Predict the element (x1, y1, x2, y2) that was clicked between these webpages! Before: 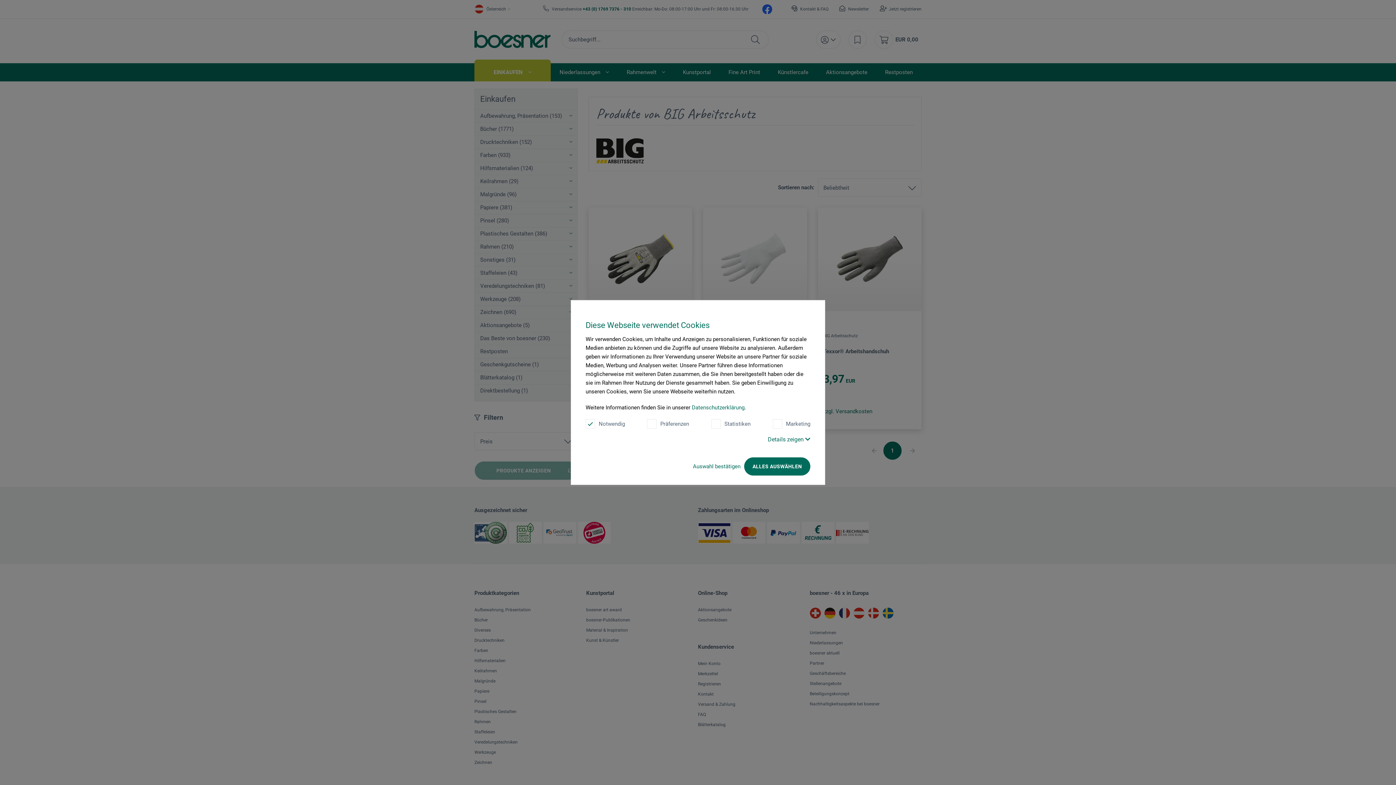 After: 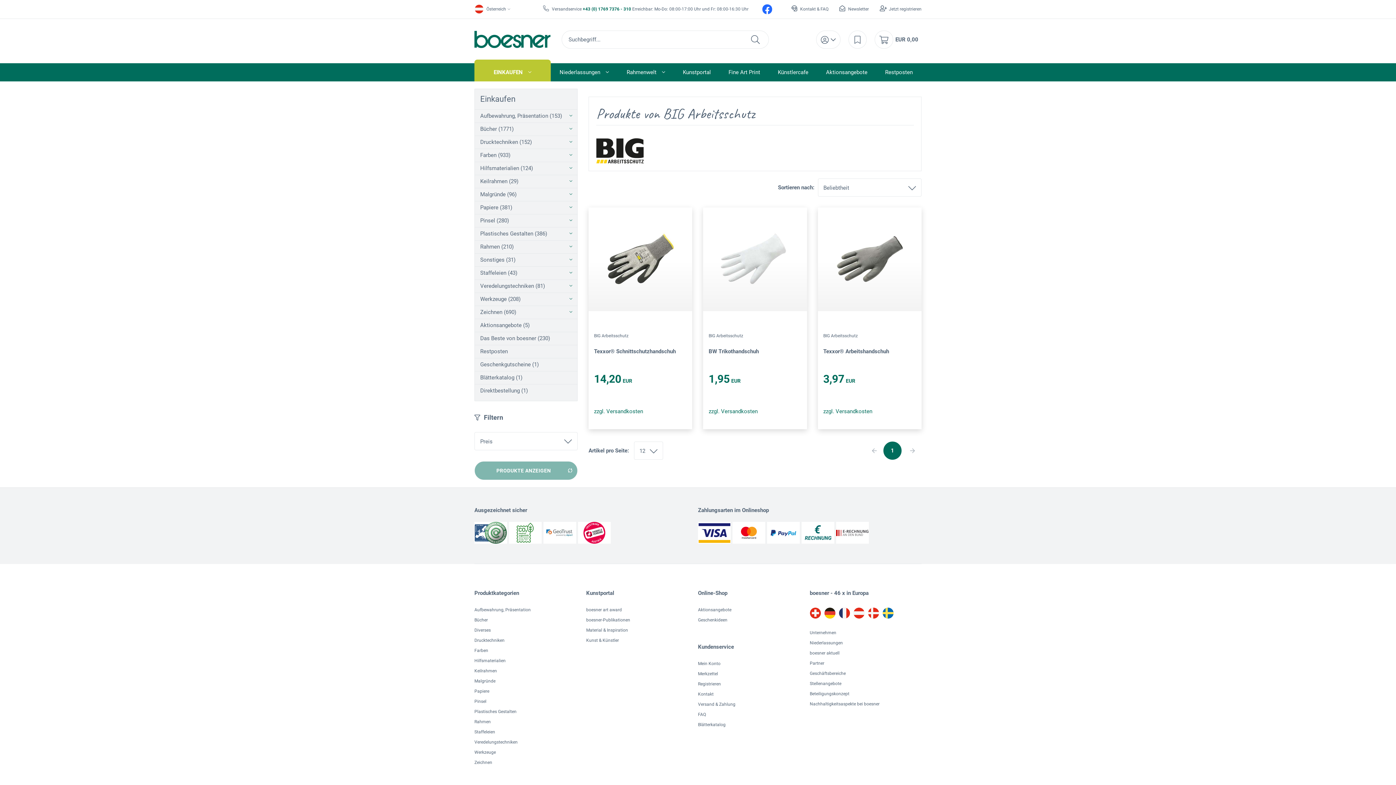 Action: bbox: (693, 463, 740, 470) label: Auswahl bestätigen